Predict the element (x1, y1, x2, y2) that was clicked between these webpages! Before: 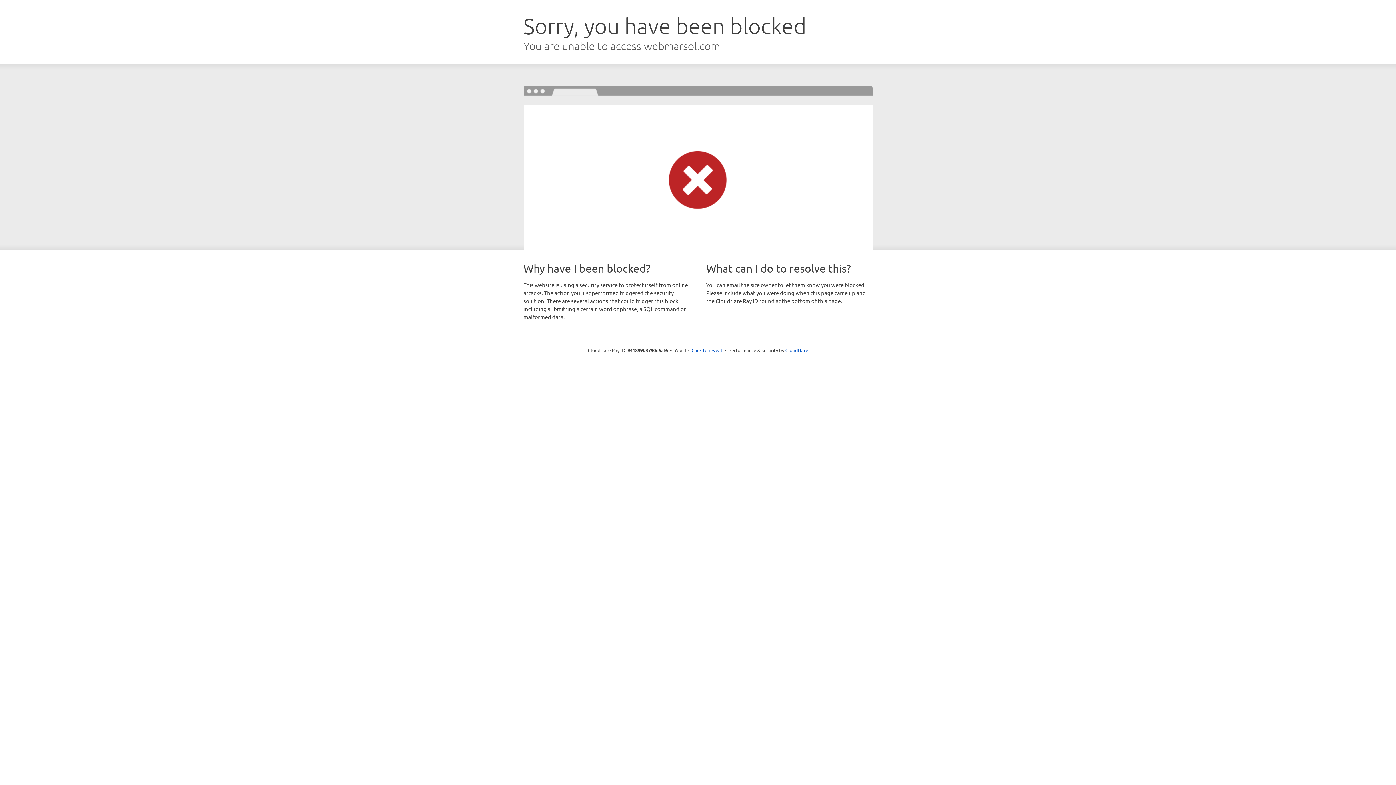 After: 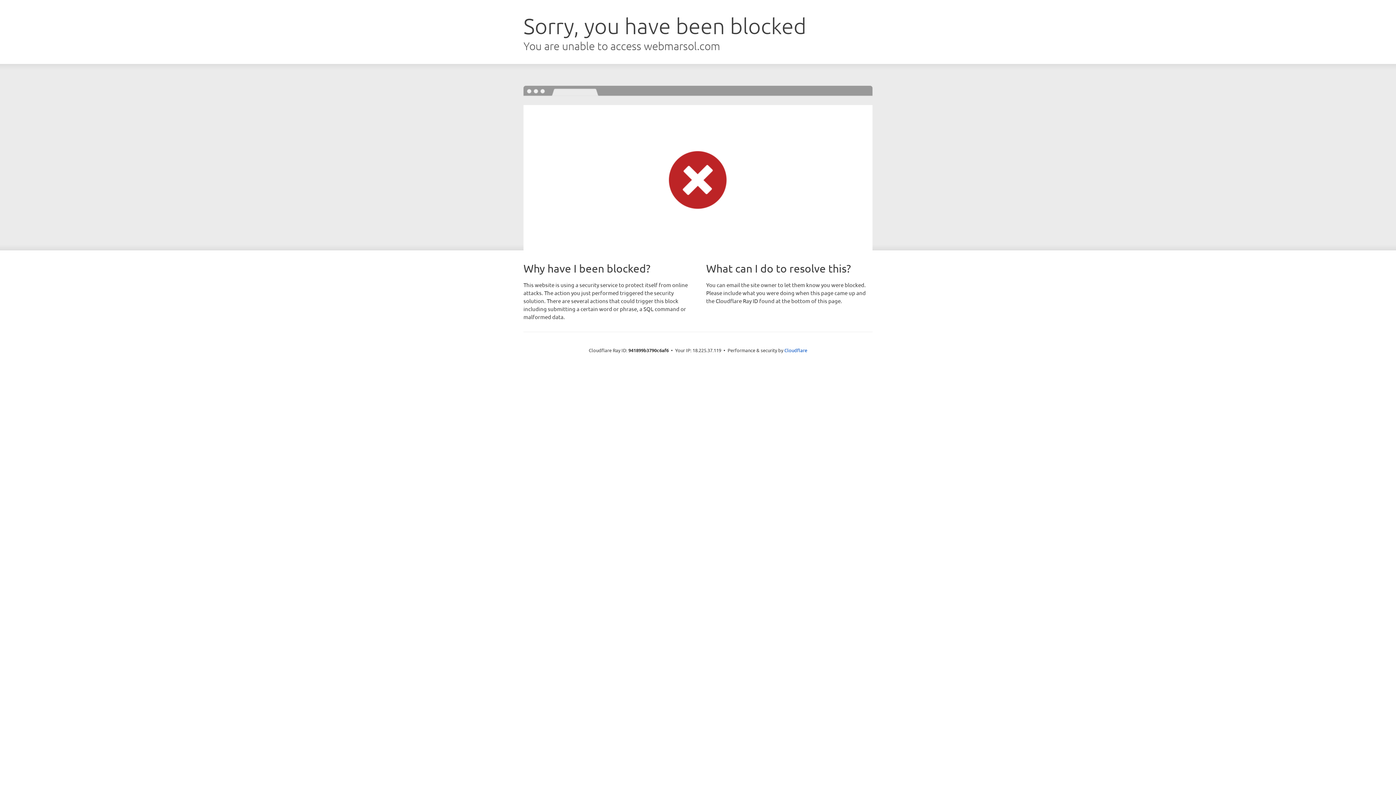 Action: bbox: (691, 346, 722, 353) label: Click to reveal